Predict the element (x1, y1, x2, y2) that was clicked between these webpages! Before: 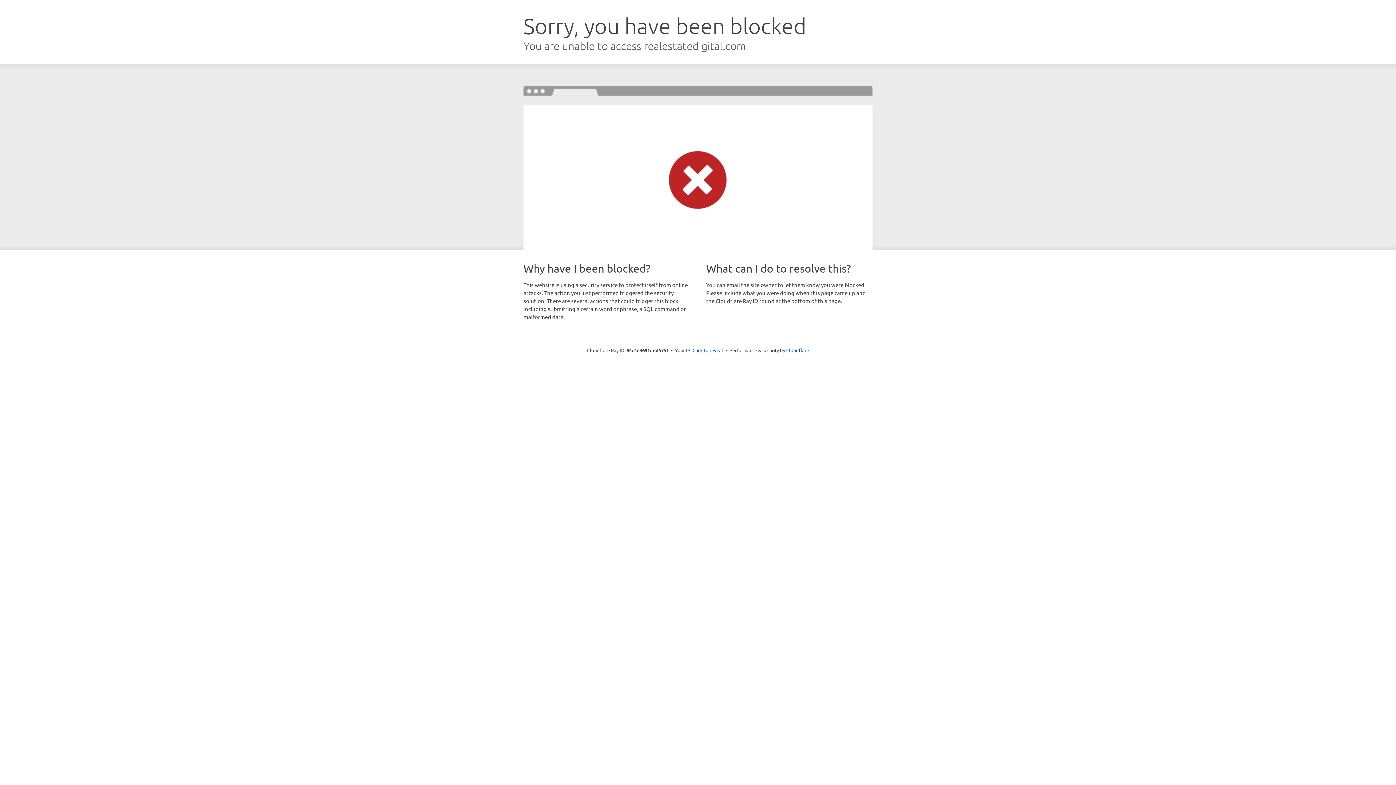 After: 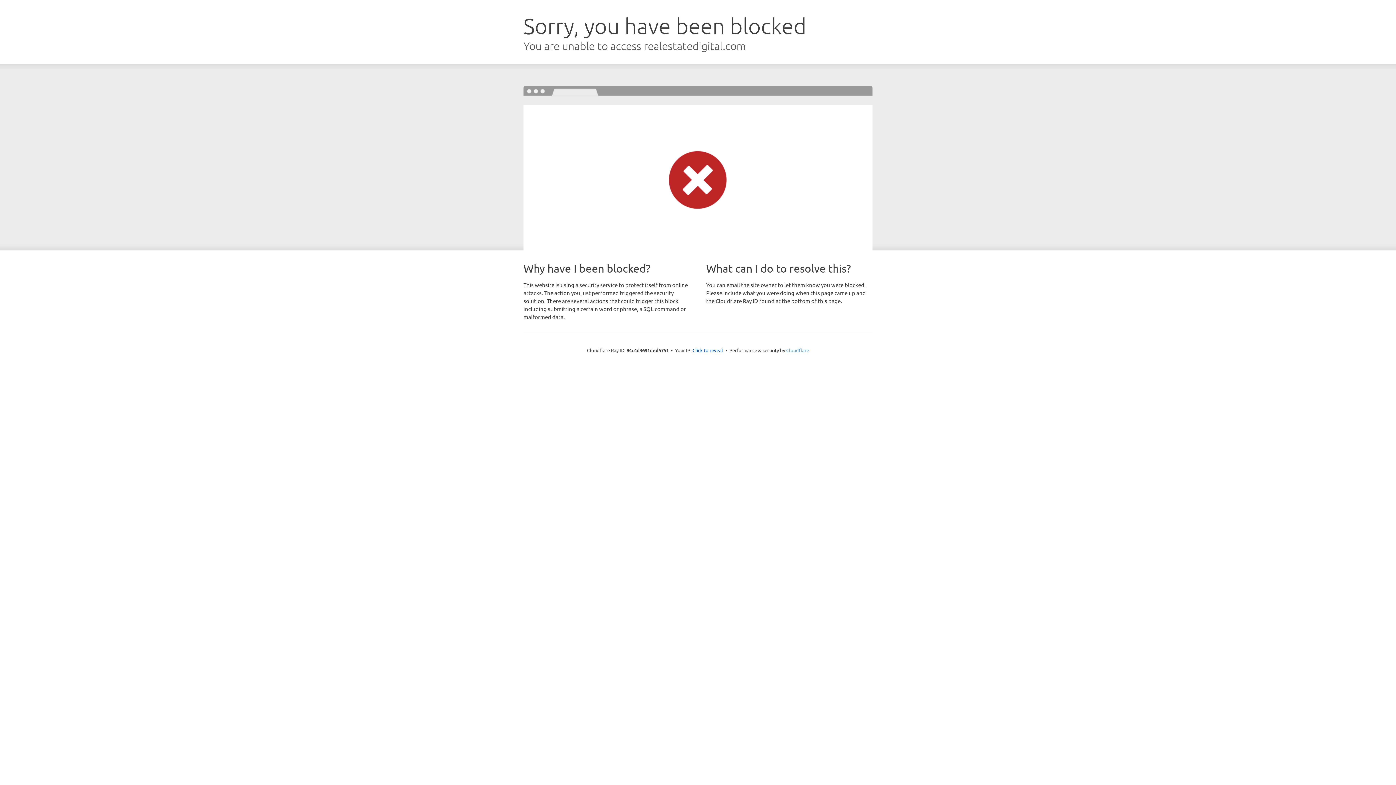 Action: bbox: (786, 347, 809, 353) label: Cloudflare